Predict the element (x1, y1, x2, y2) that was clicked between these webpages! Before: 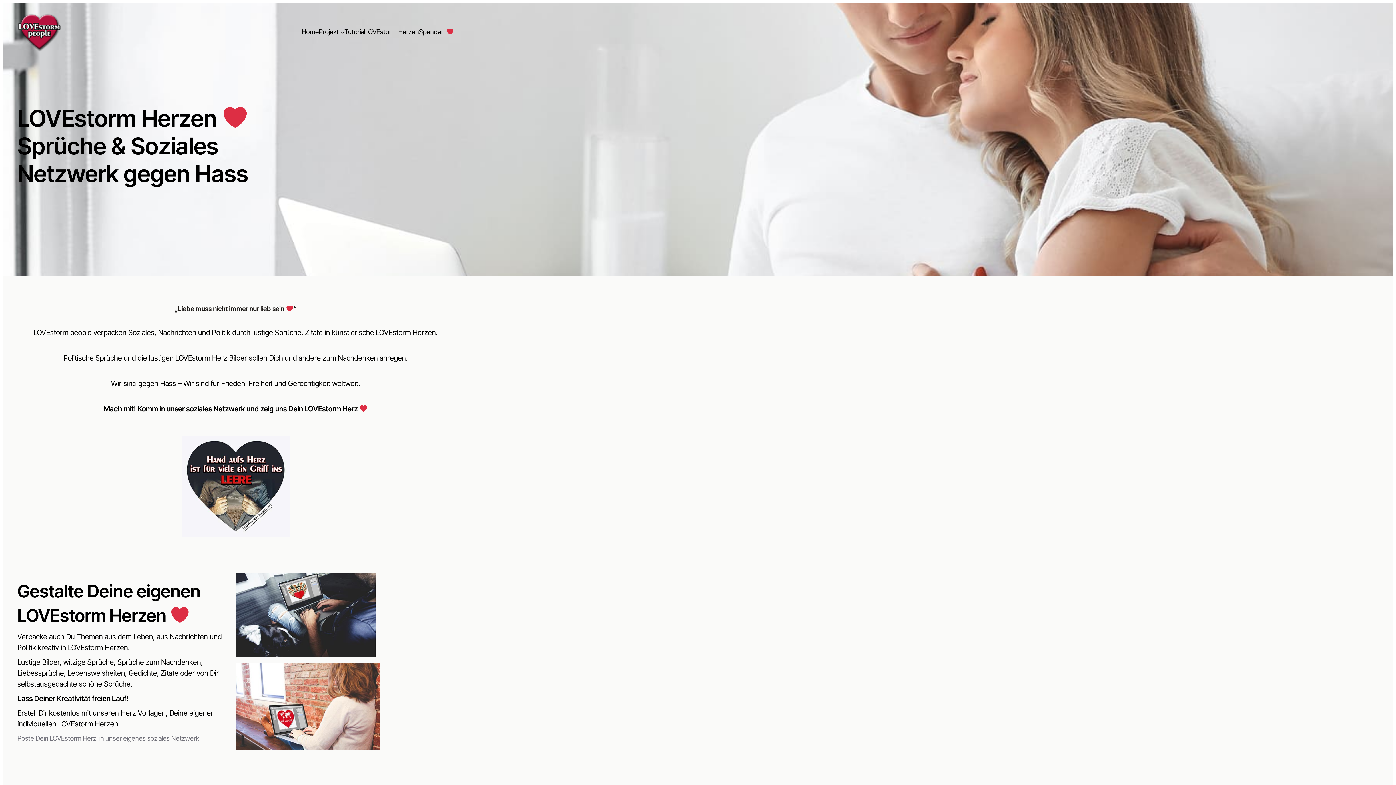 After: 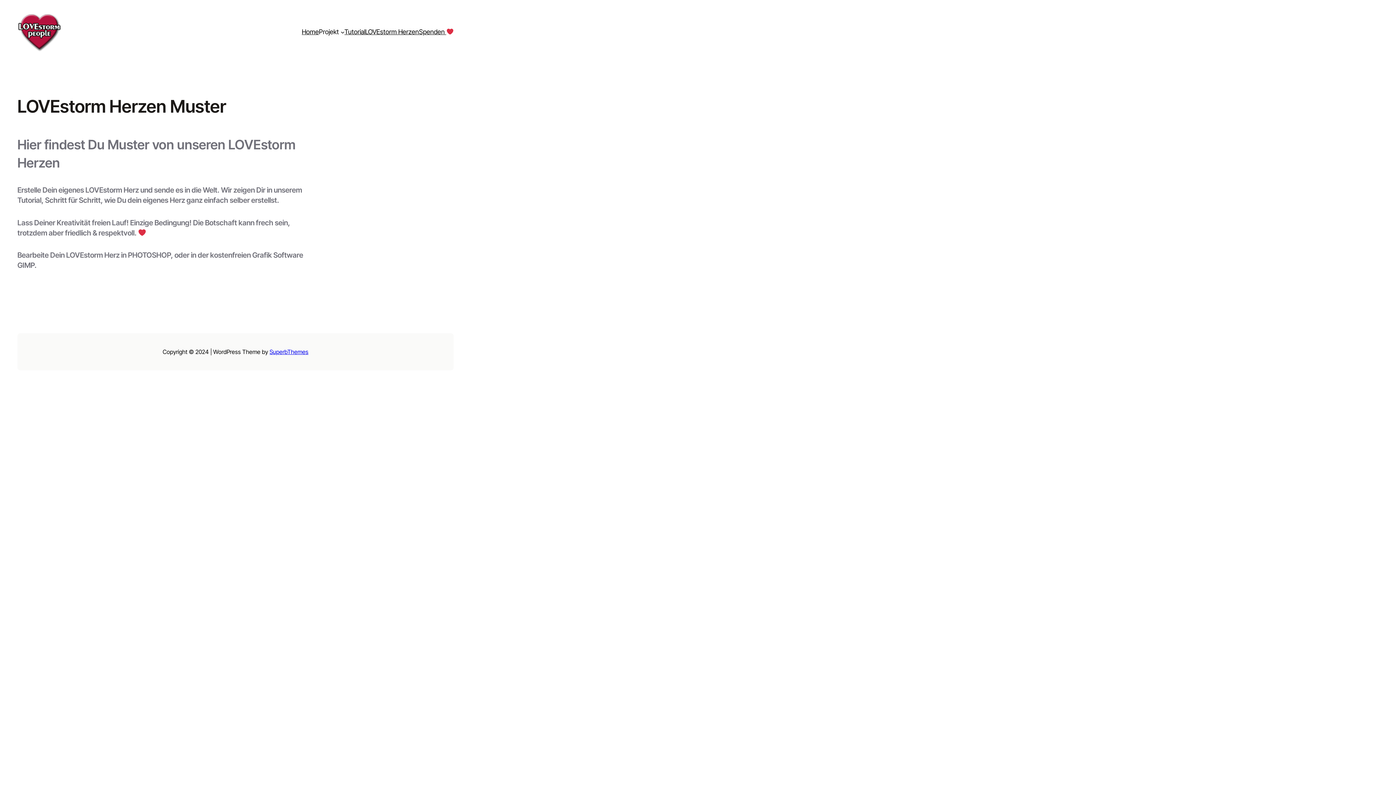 Action: label: LOVEstorm Herzen bbox: (365, 26, 419, 37)